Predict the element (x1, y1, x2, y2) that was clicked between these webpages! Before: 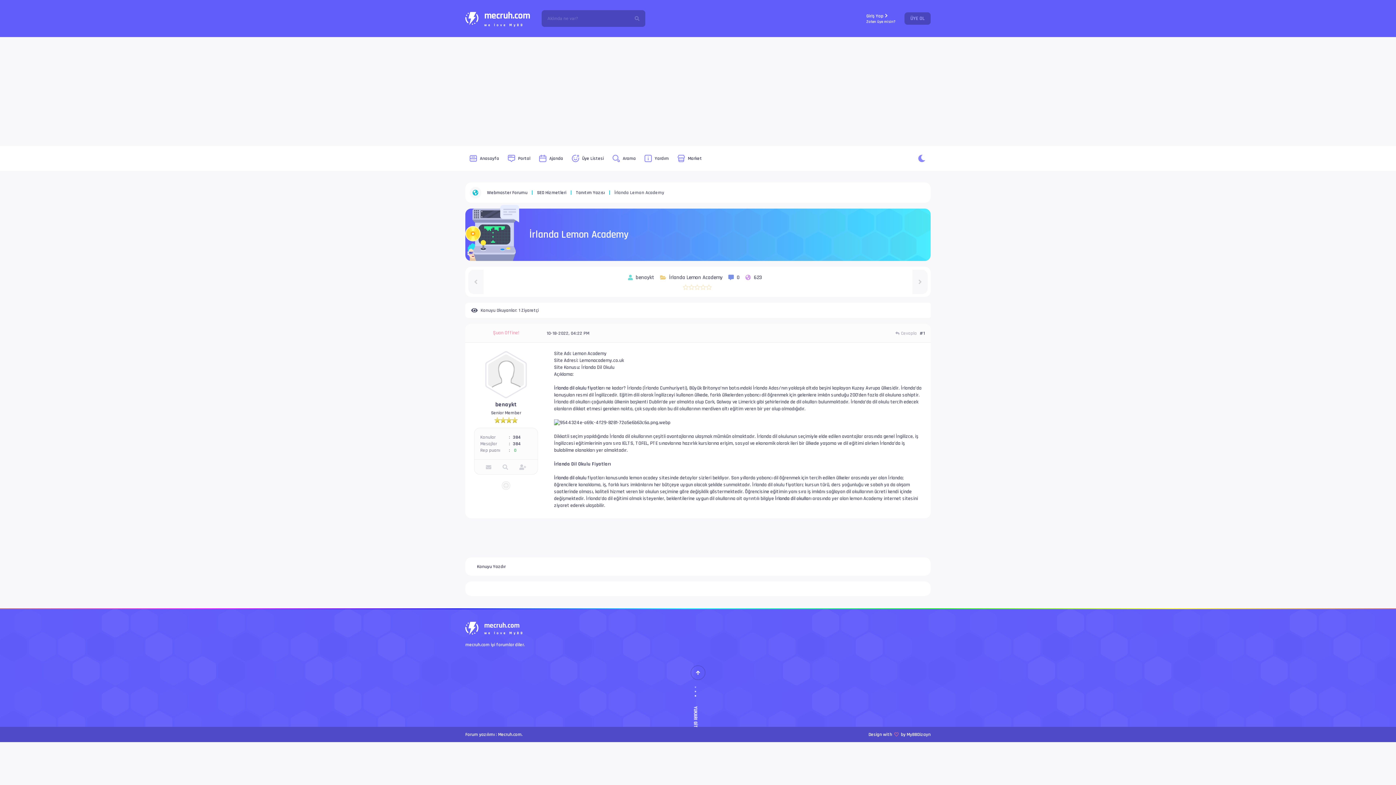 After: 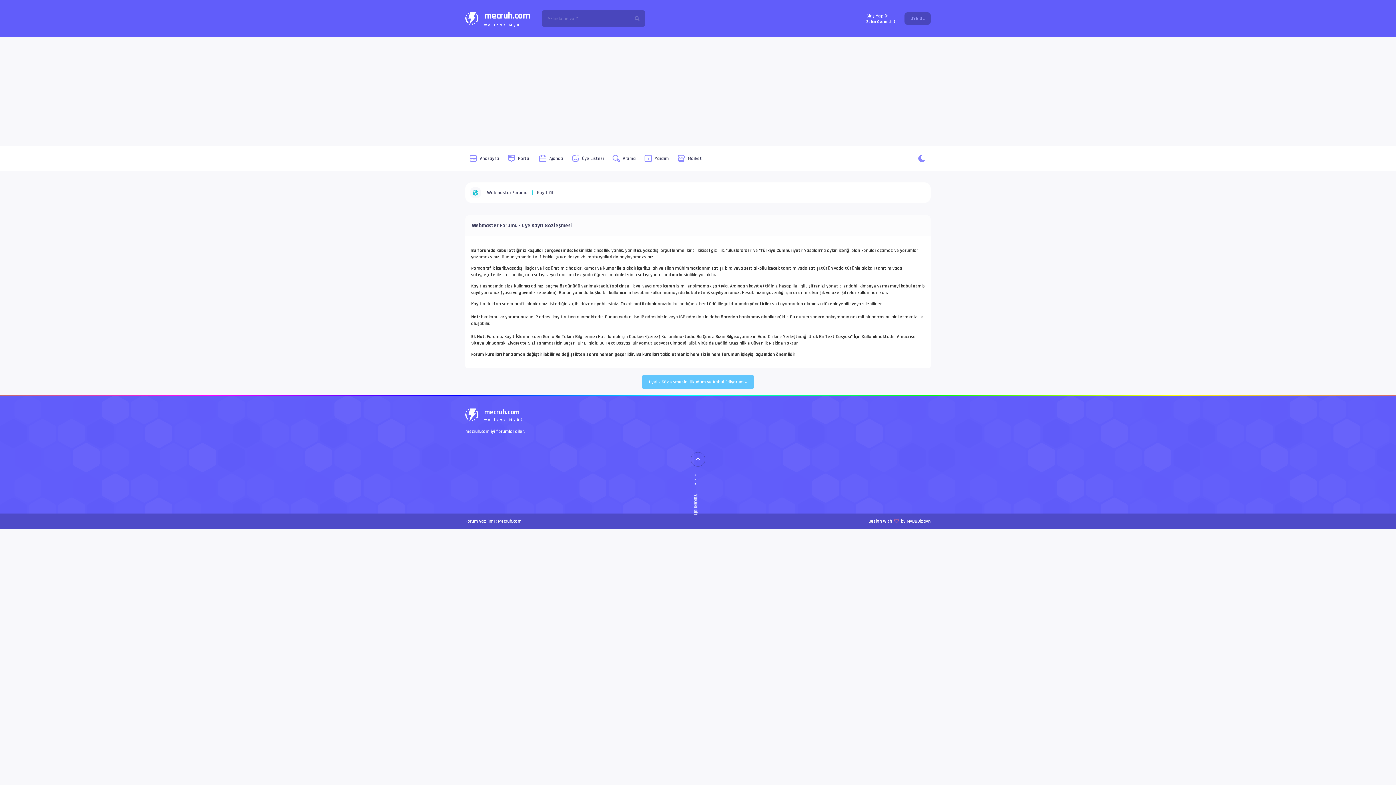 Action: bbox: (904, 12, 930, 24) label: ÜYE OL